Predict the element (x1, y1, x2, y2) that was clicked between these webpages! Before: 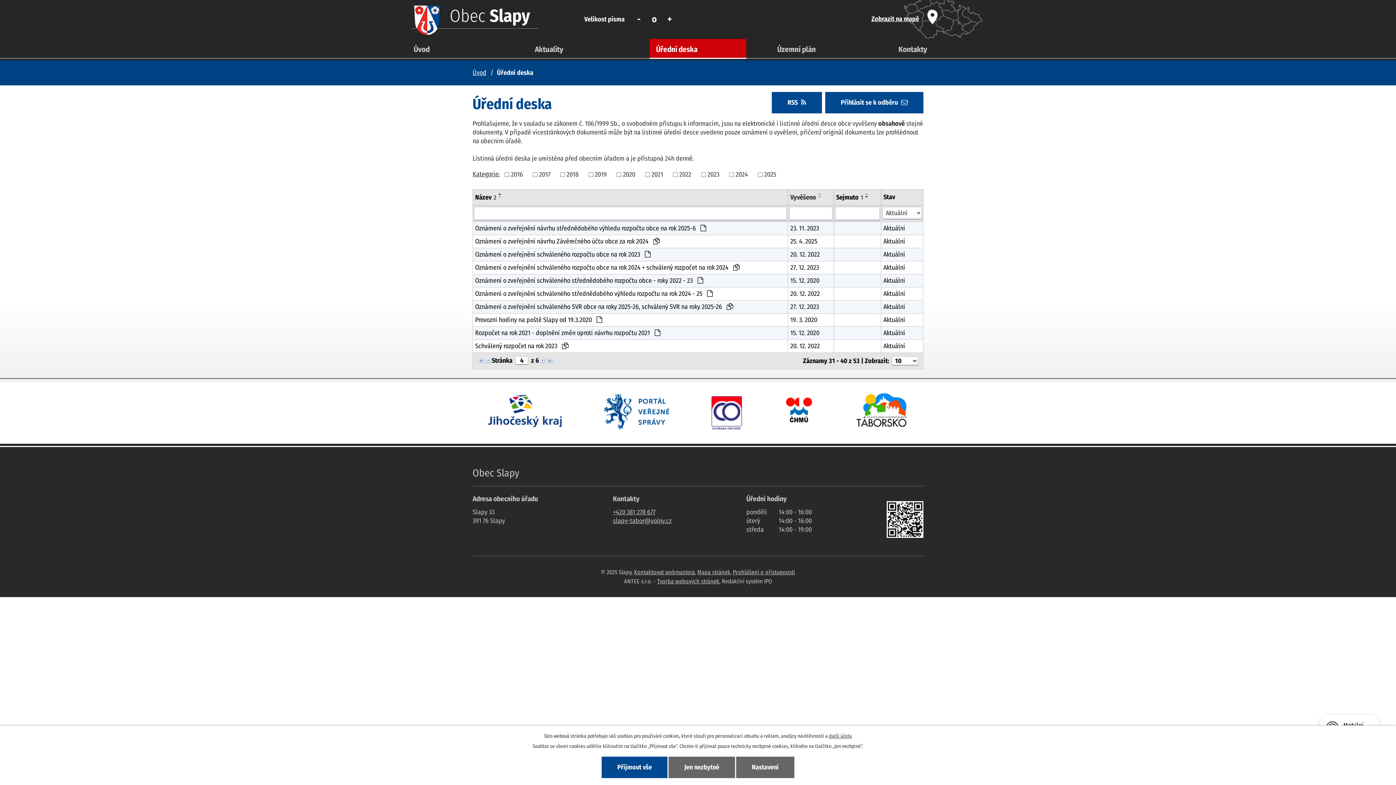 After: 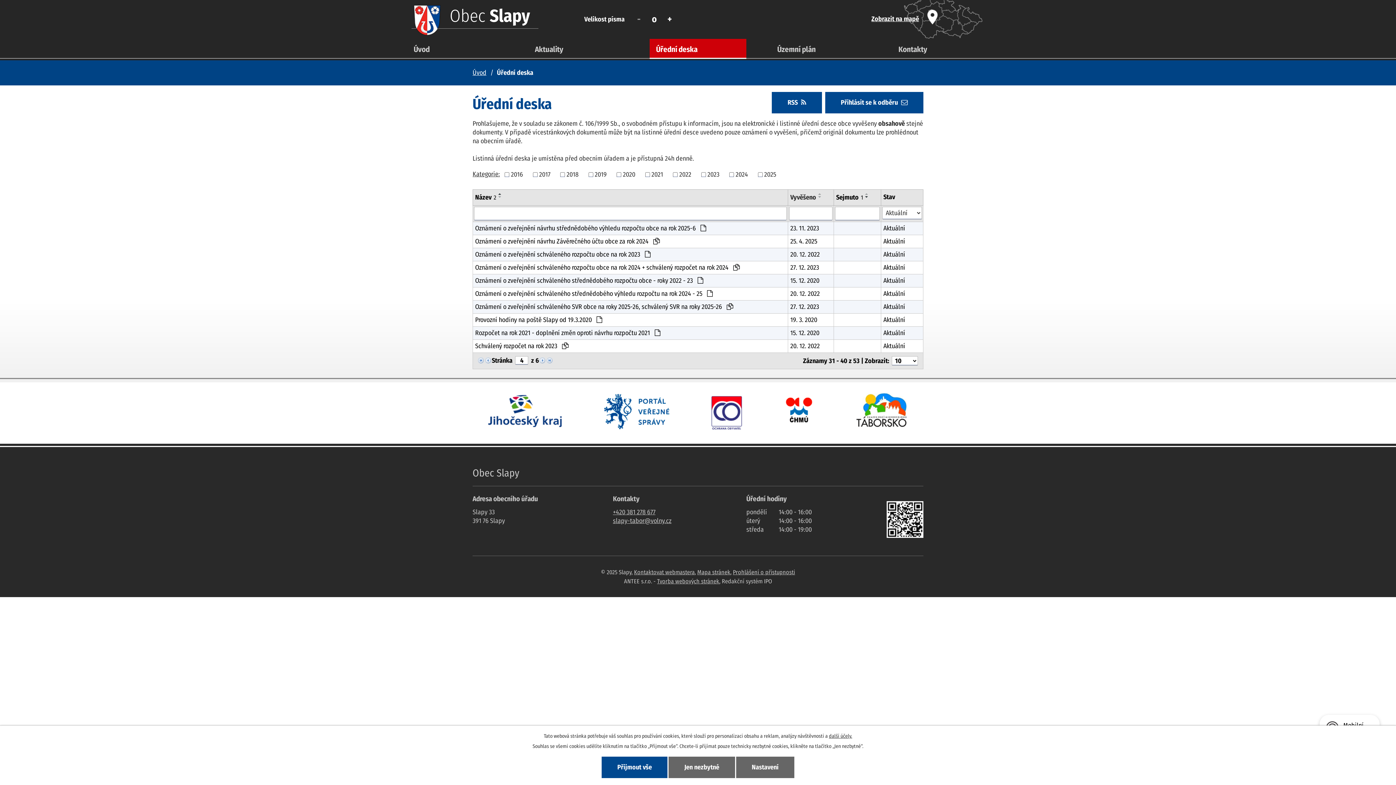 Action: bbox: (636, 15, 641, 23) label: Menší